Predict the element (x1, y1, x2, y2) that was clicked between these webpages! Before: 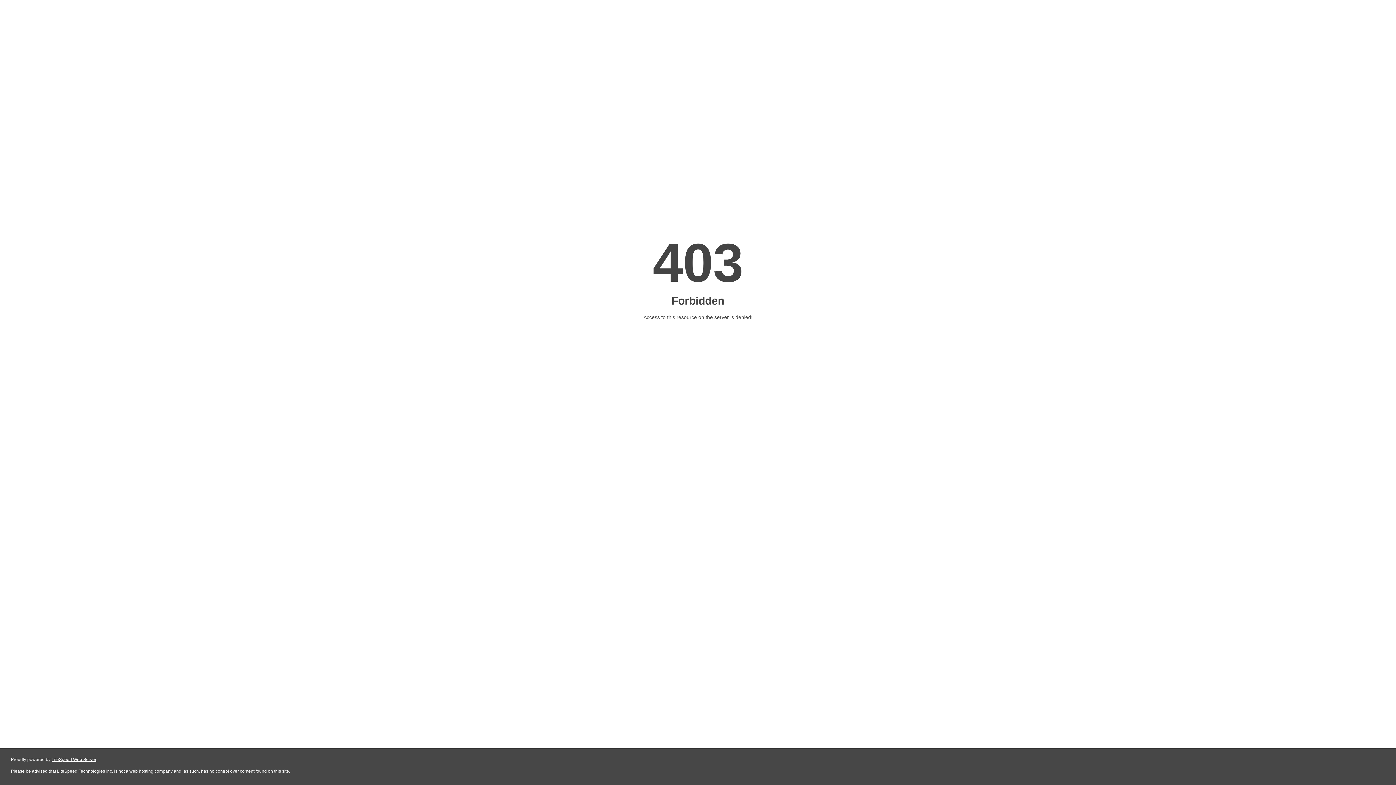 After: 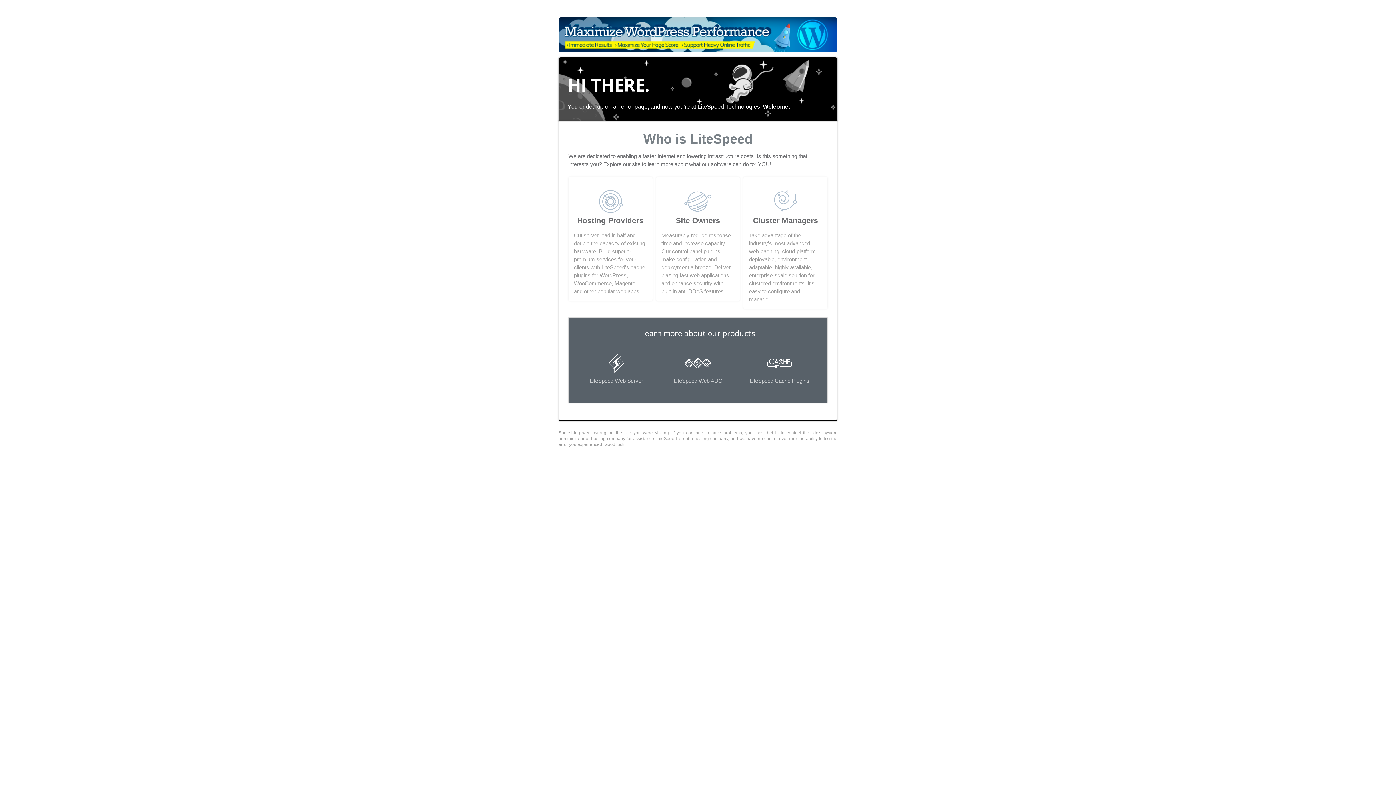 Action: label: LiteSpeed Web Server bbox: (51, 757, 96, 762)